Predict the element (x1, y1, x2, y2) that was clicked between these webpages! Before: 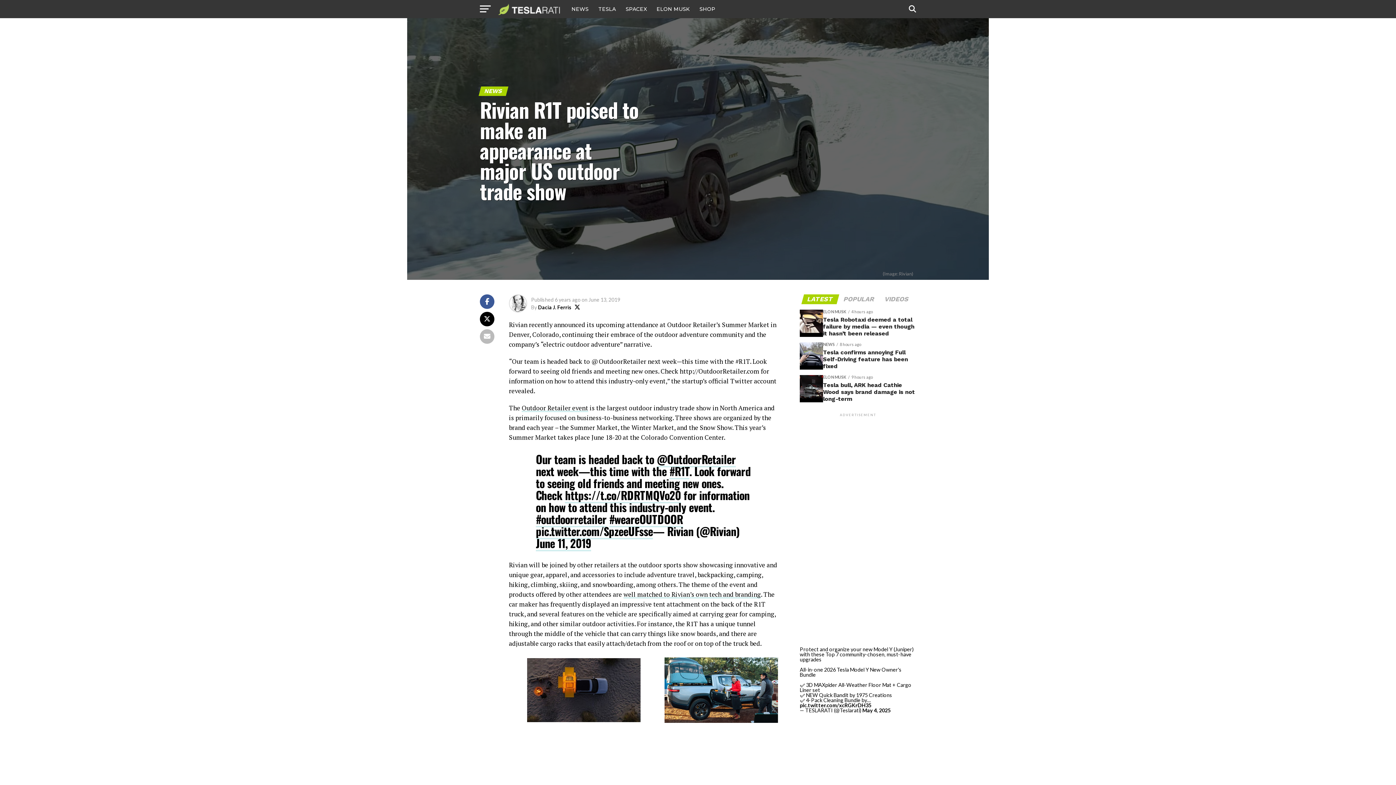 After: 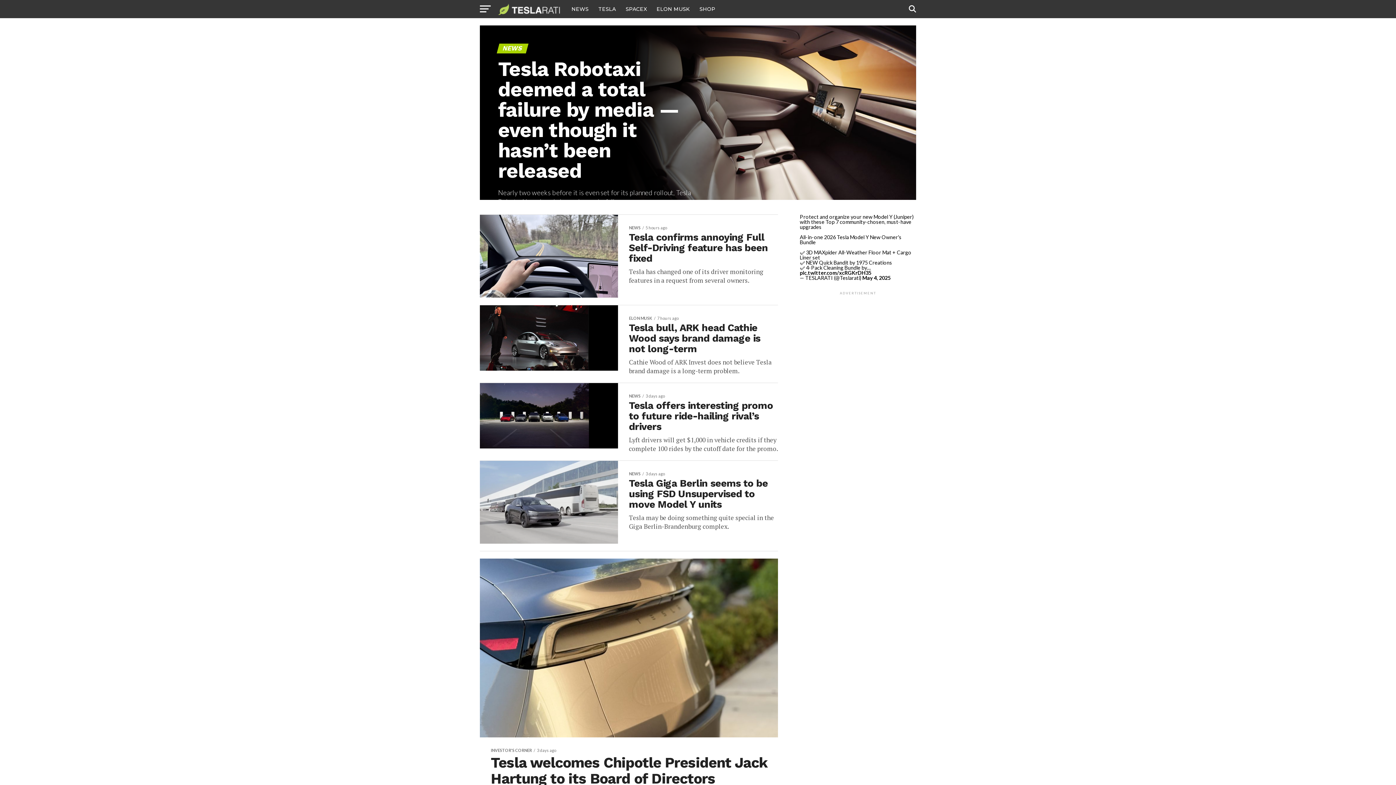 Action: bbox: (567, 0, 593, 18) label: NEWS